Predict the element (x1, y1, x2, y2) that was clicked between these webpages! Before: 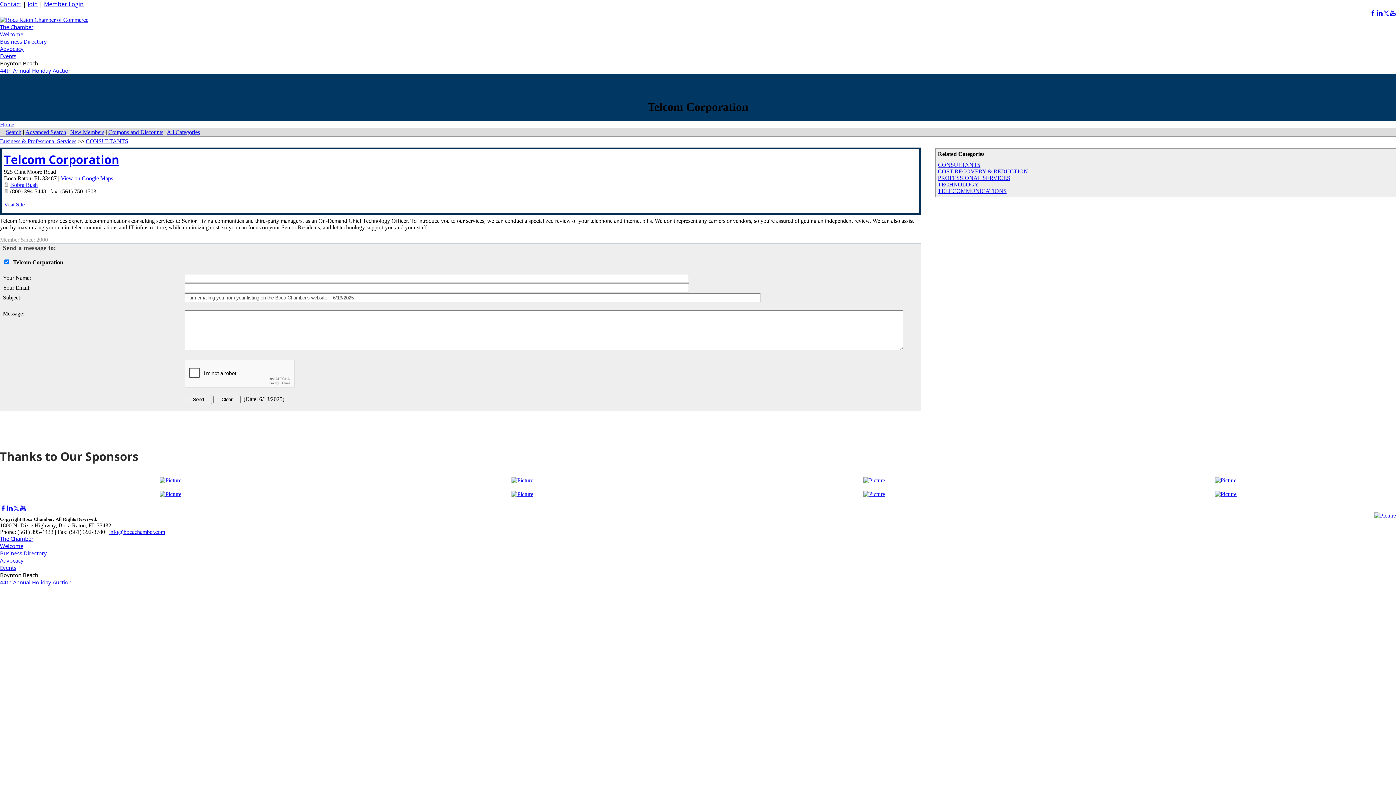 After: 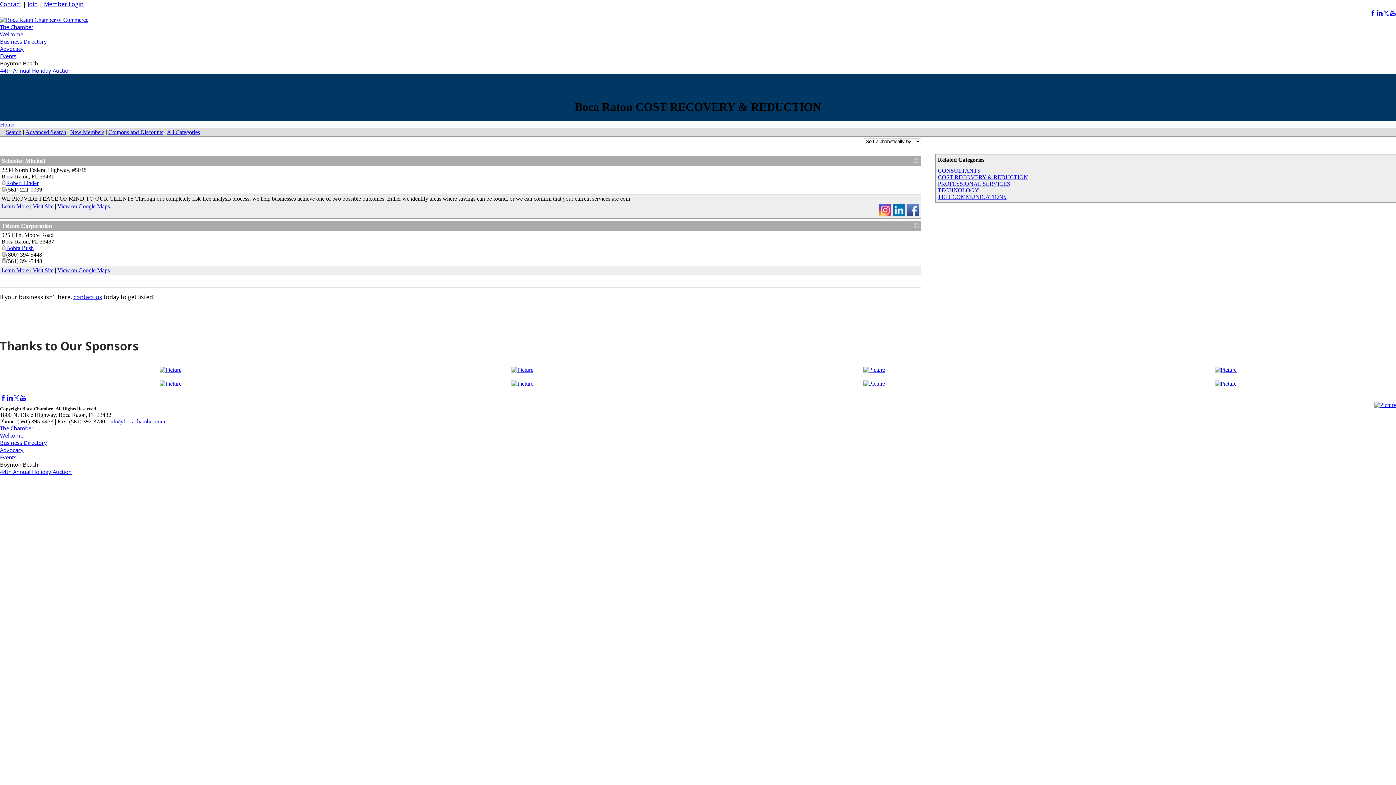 Action: label: COST RECOVERY & REDUCTION bbox: (938, 168, 1028, 174)